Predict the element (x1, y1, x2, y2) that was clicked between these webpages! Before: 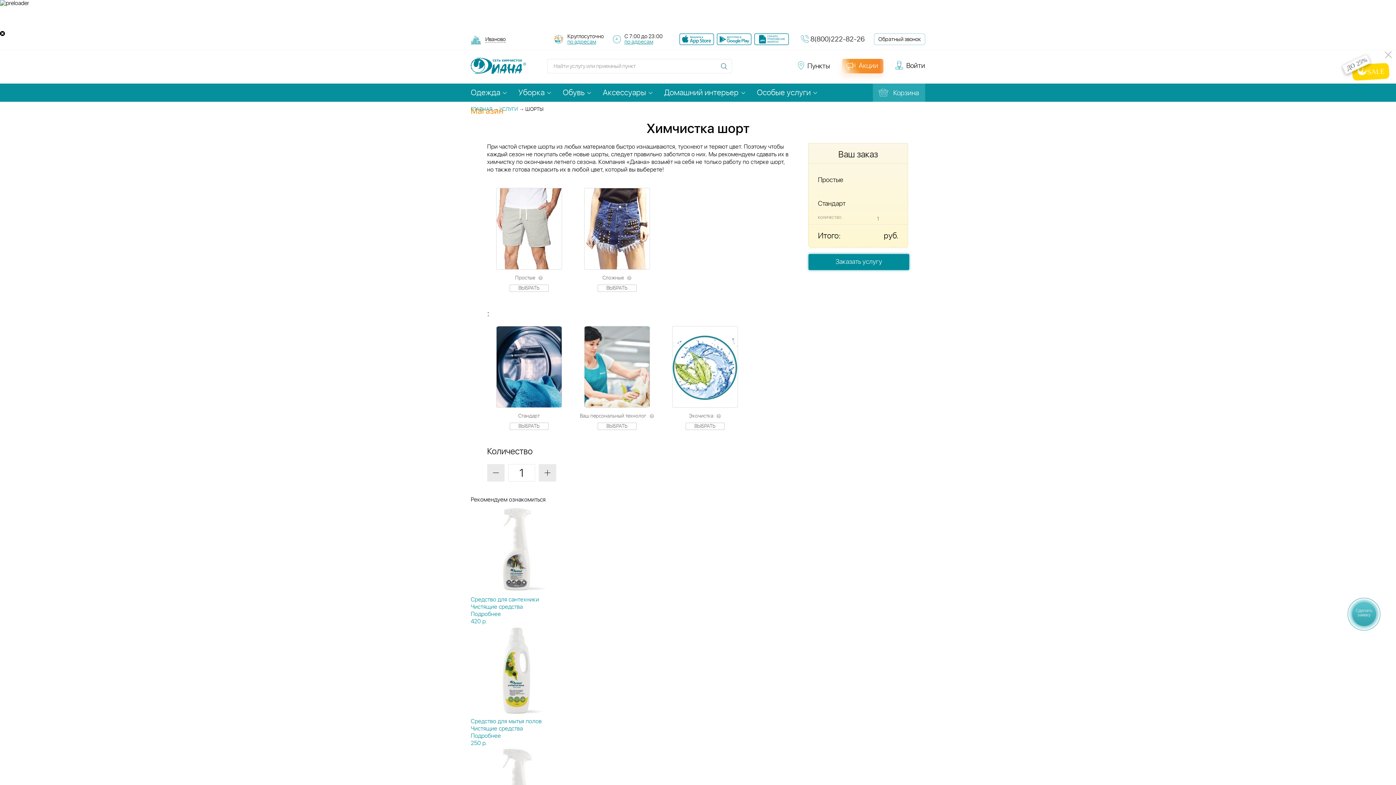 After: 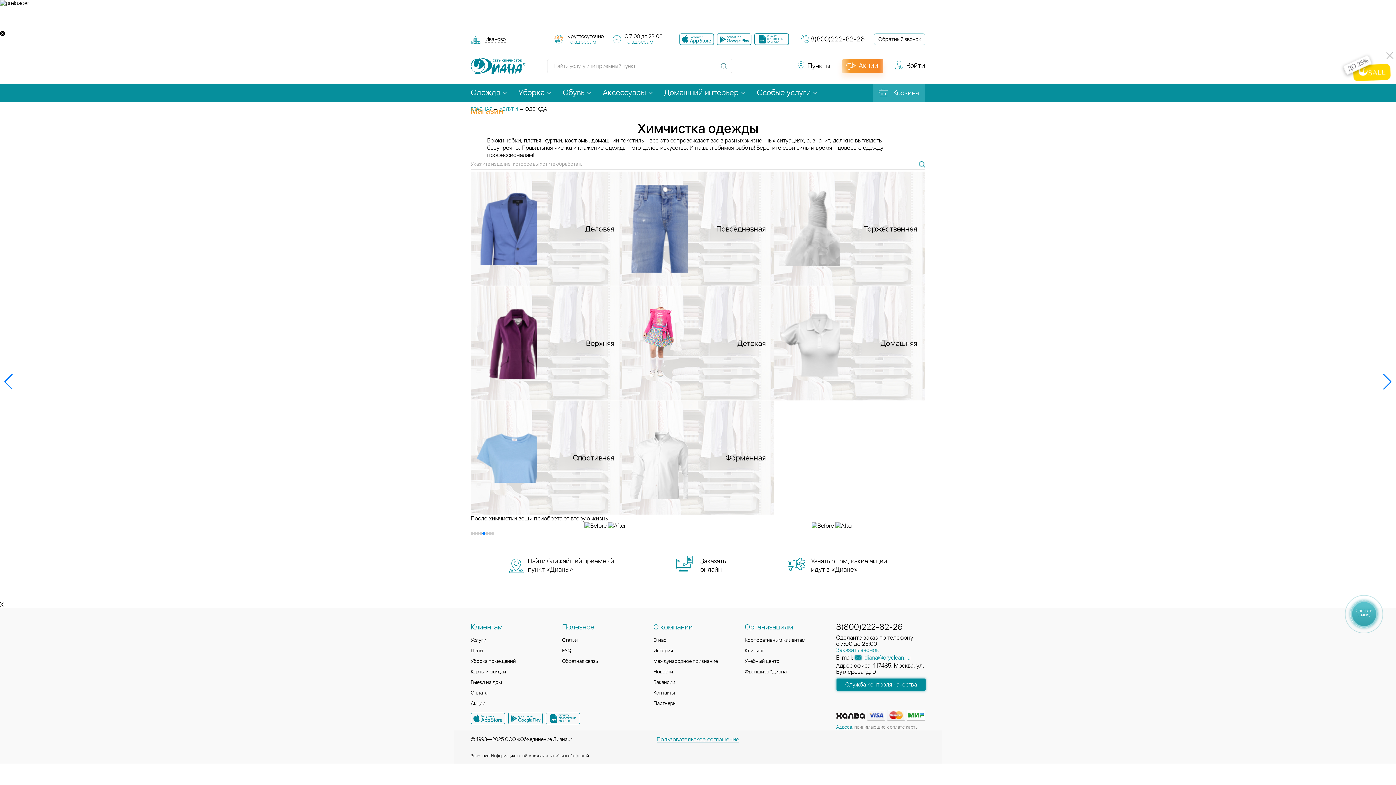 Action: bbox: (470, 88, 500, 96) label: Одежда